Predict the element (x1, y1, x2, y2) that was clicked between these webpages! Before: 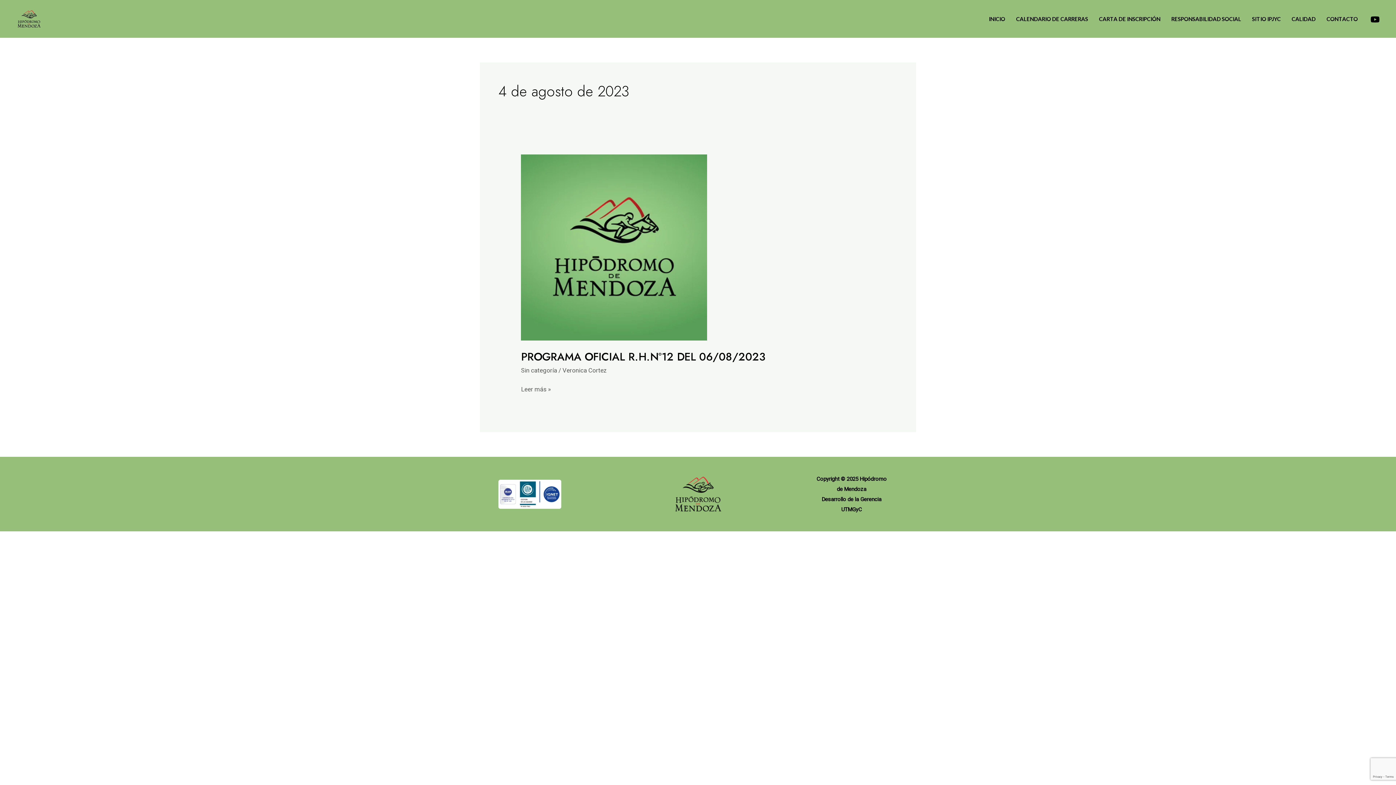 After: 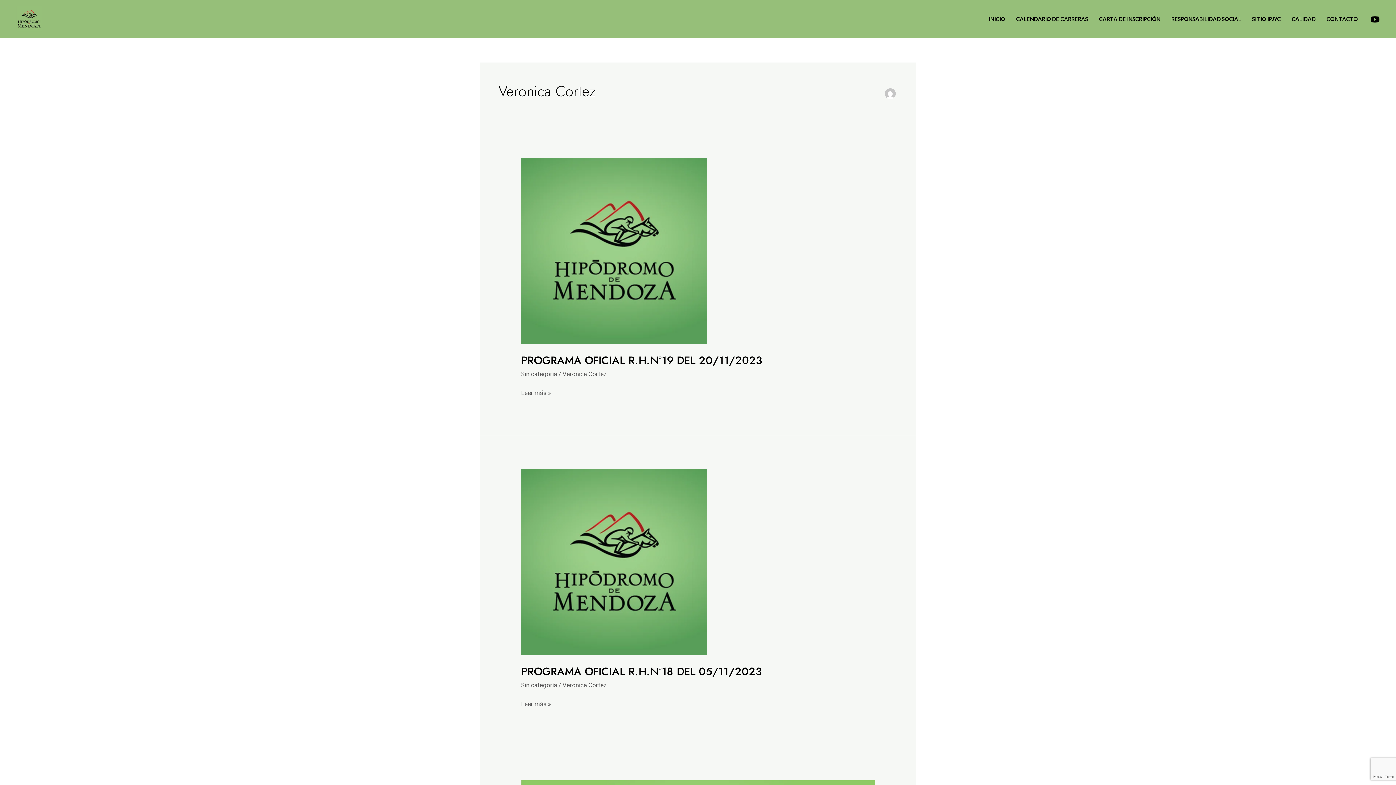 Action: bbox: (562, 367, 607, 374) label: Veronica Cortez